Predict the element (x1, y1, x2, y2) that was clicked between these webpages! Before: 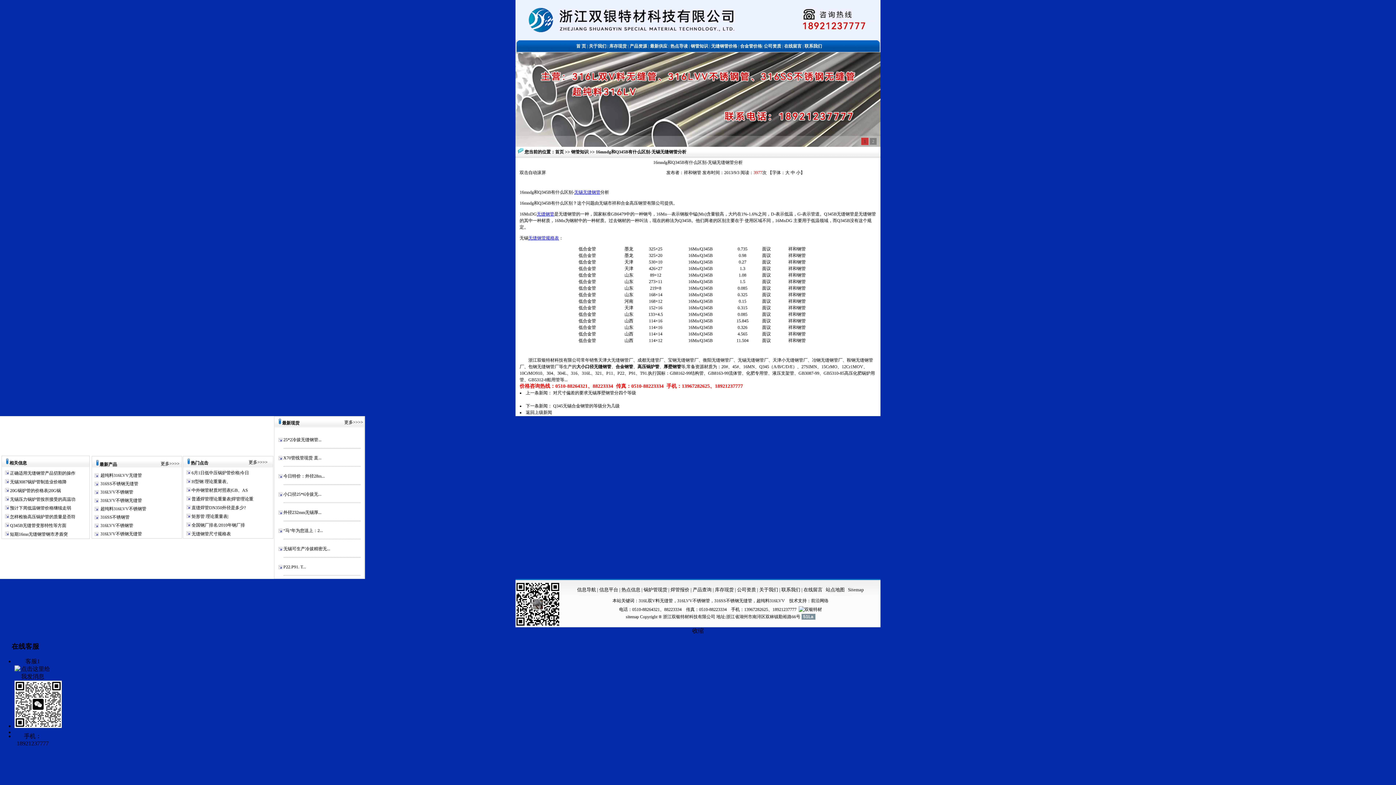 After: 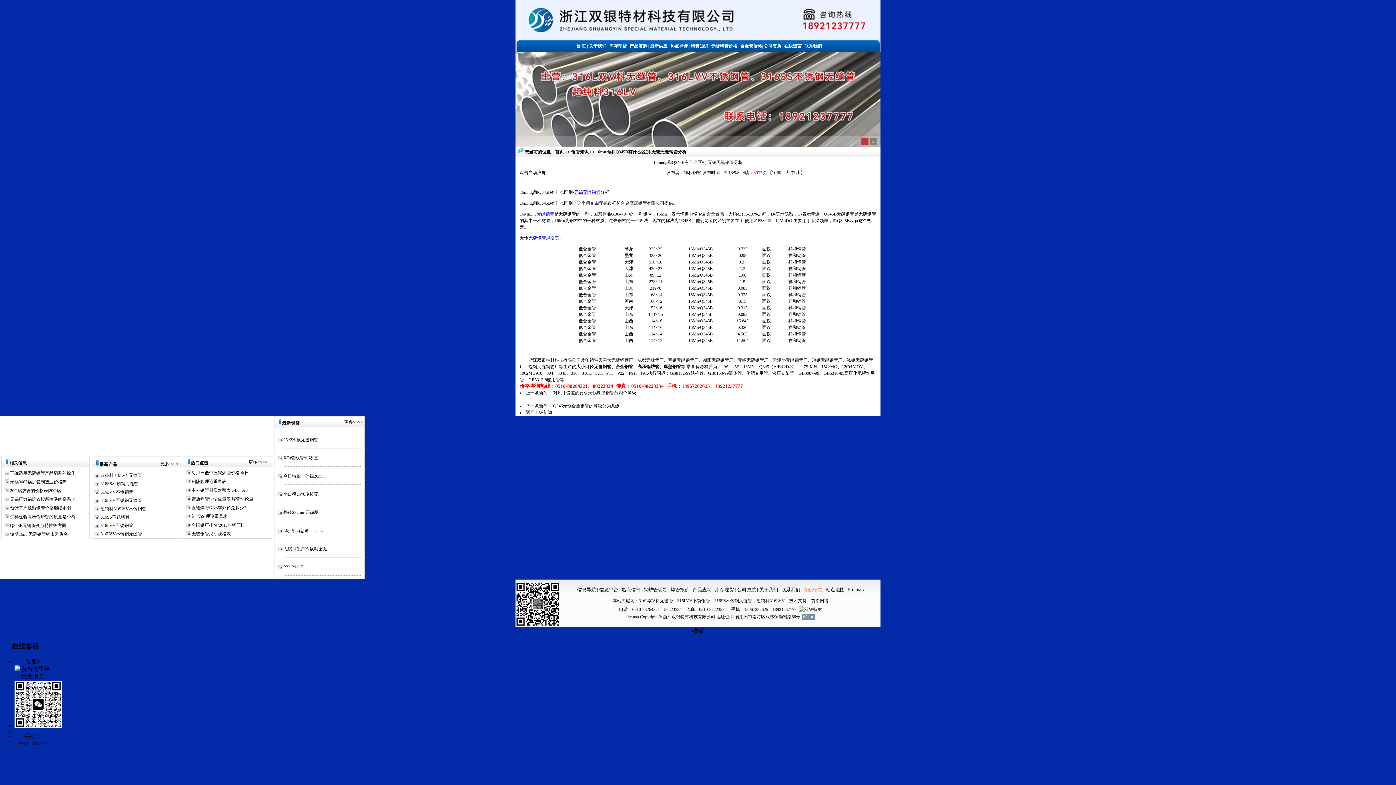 Action: label: 在线留言 bbox: (803, 587, 822, 592)